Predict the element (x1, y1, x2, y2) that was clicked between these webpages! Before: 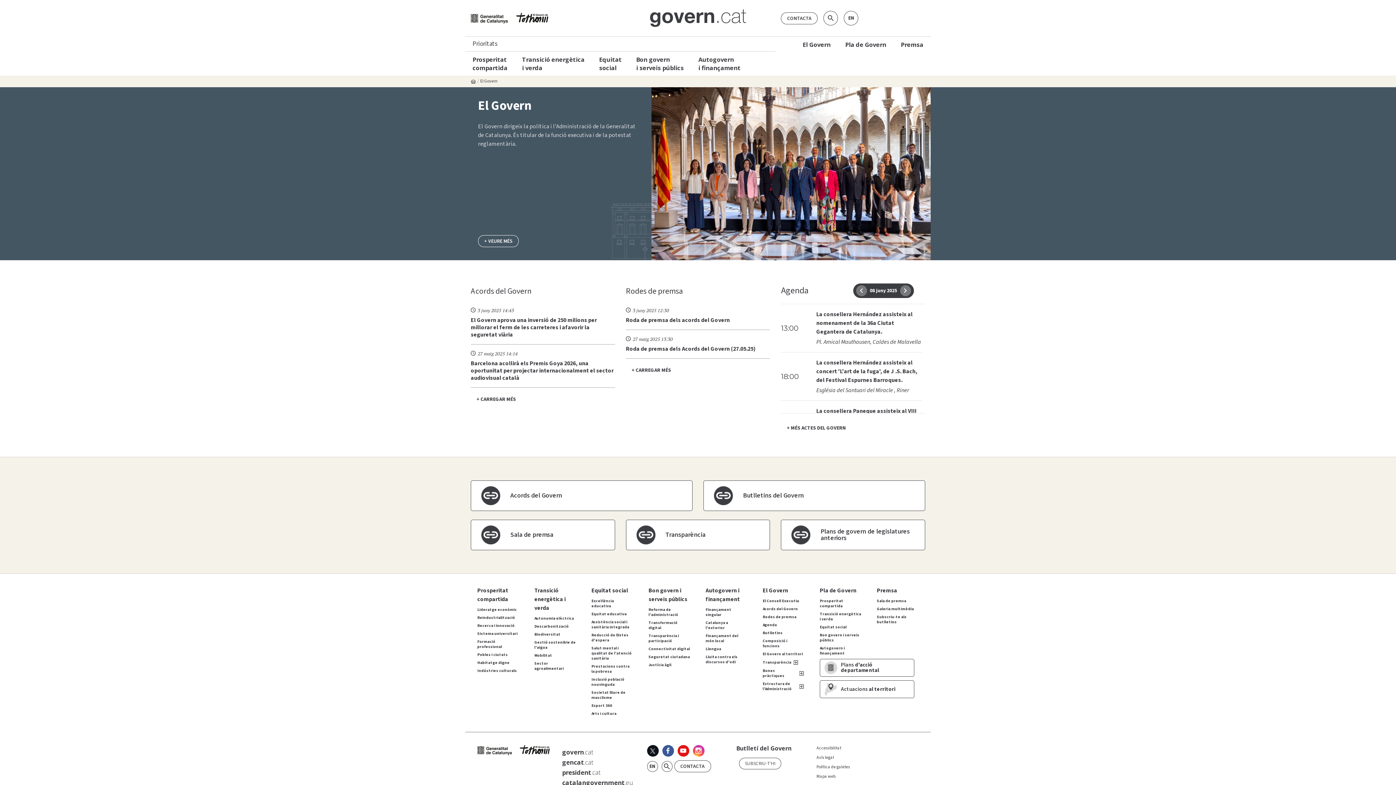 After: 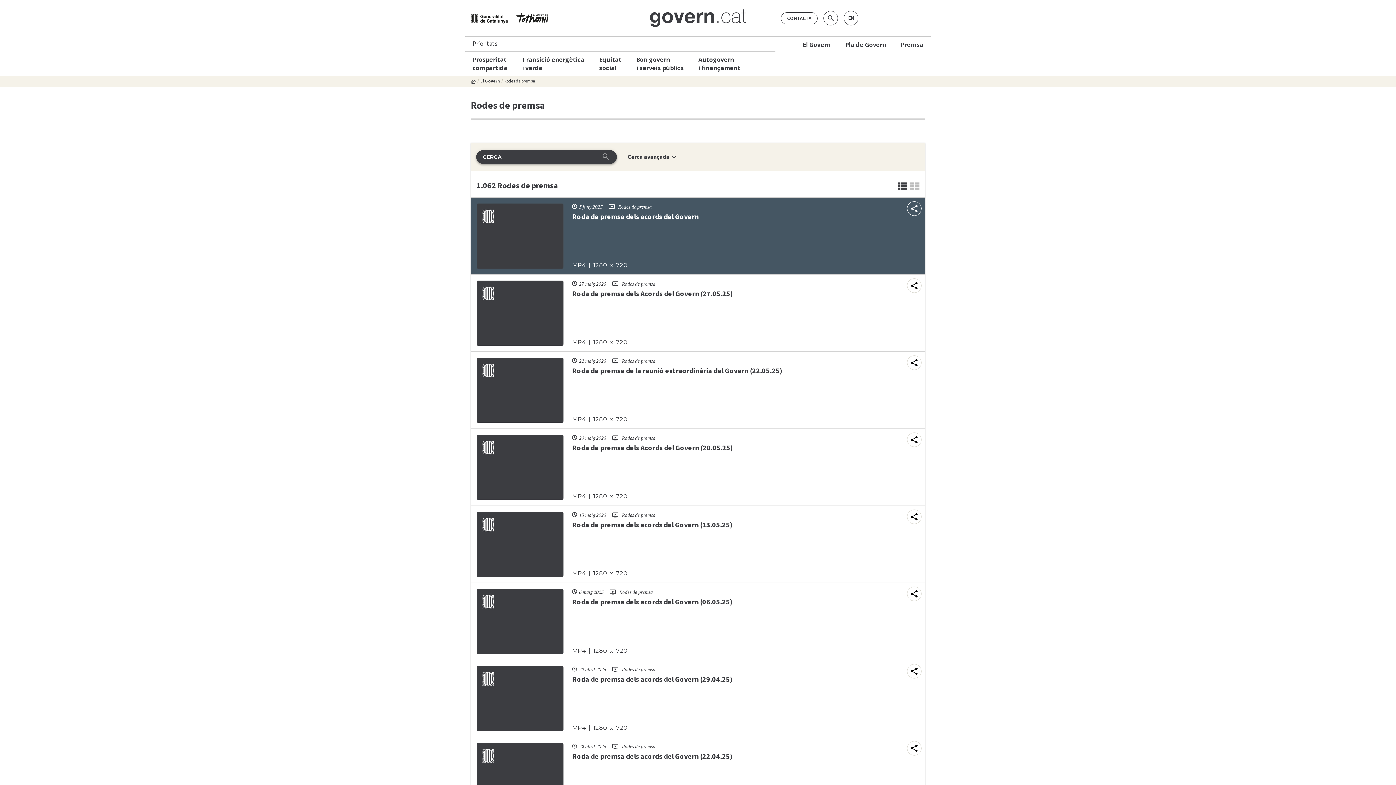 Action: label: + CARREGAR MÉS bbox: (626, 364, 676, 375)